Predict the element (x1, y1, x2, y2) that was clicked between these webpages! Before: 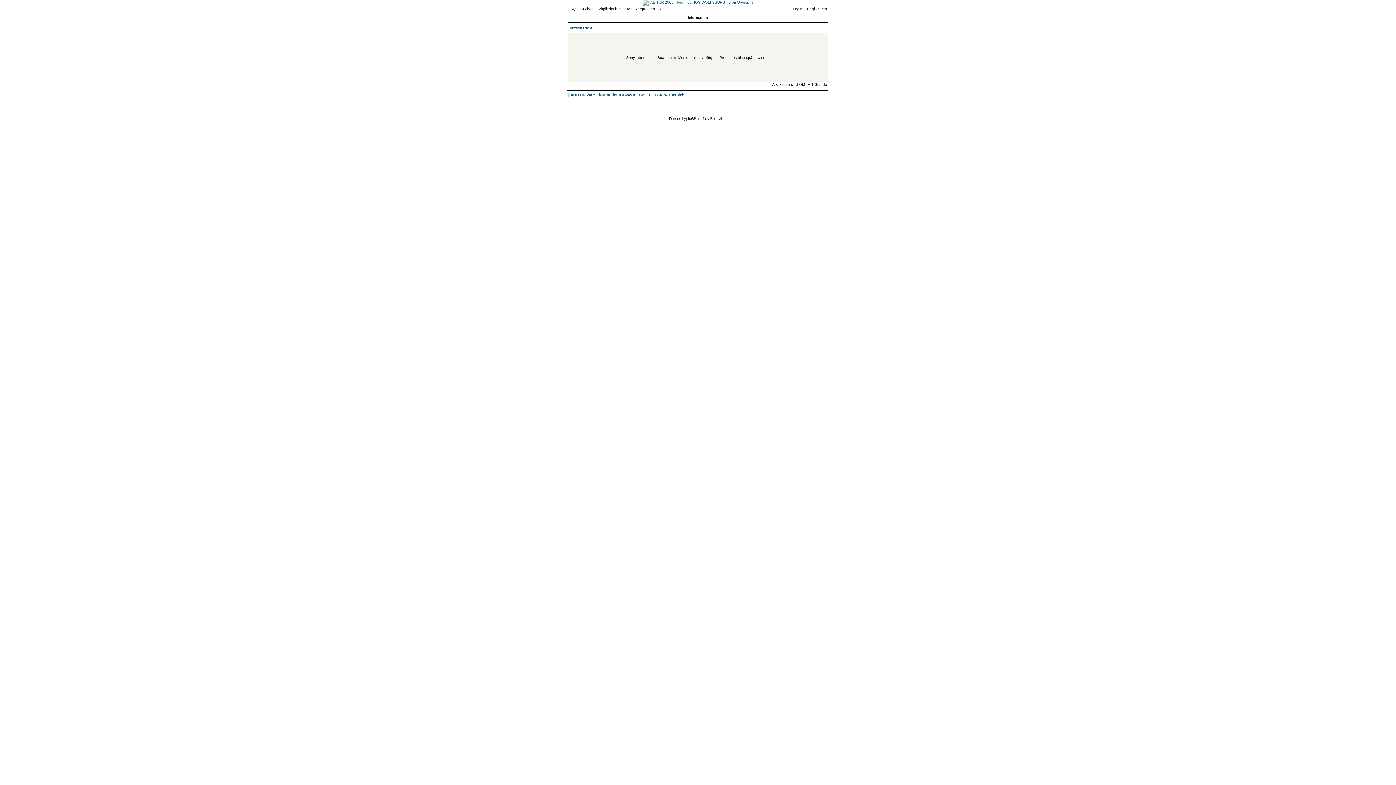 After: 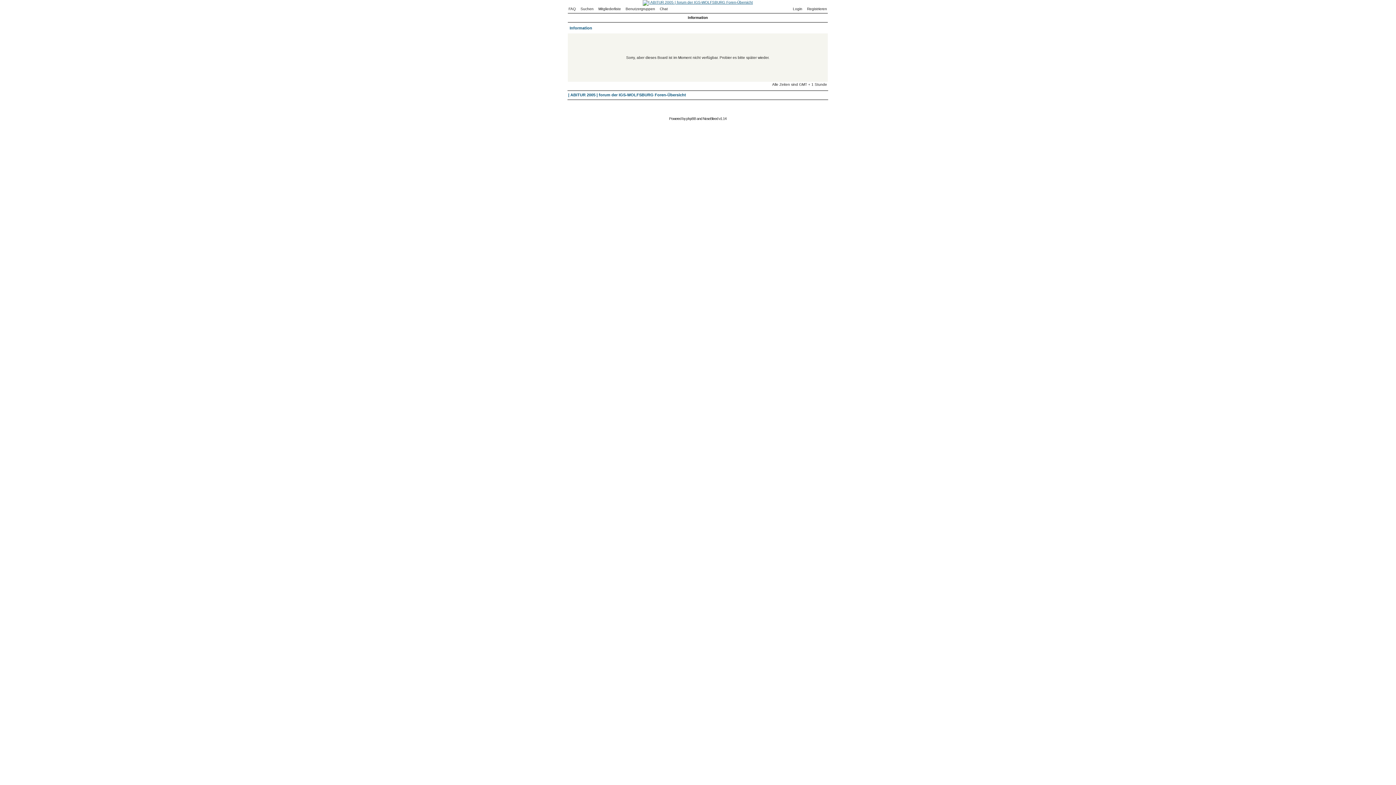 Action: label: Benutzergruppen bbox: (625, 6, 658, 10)